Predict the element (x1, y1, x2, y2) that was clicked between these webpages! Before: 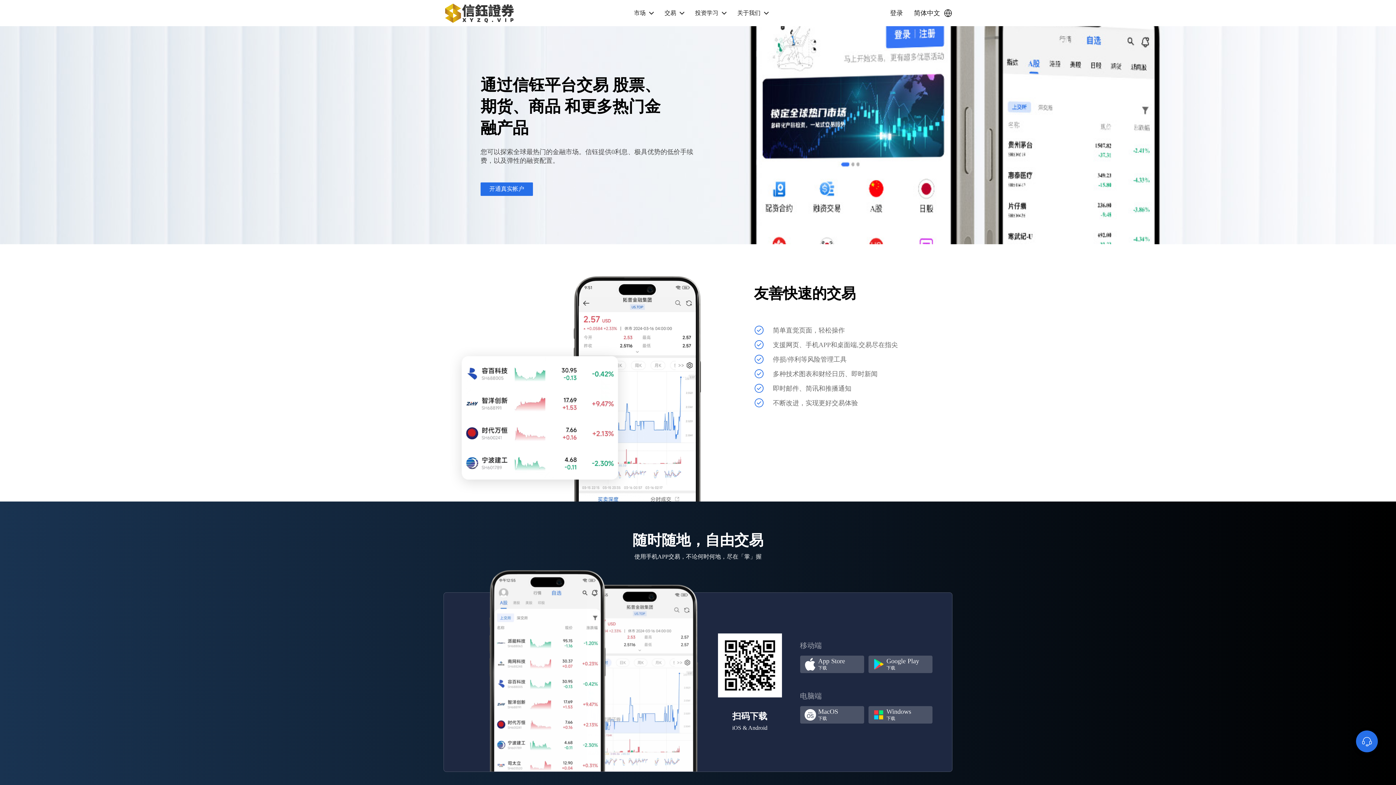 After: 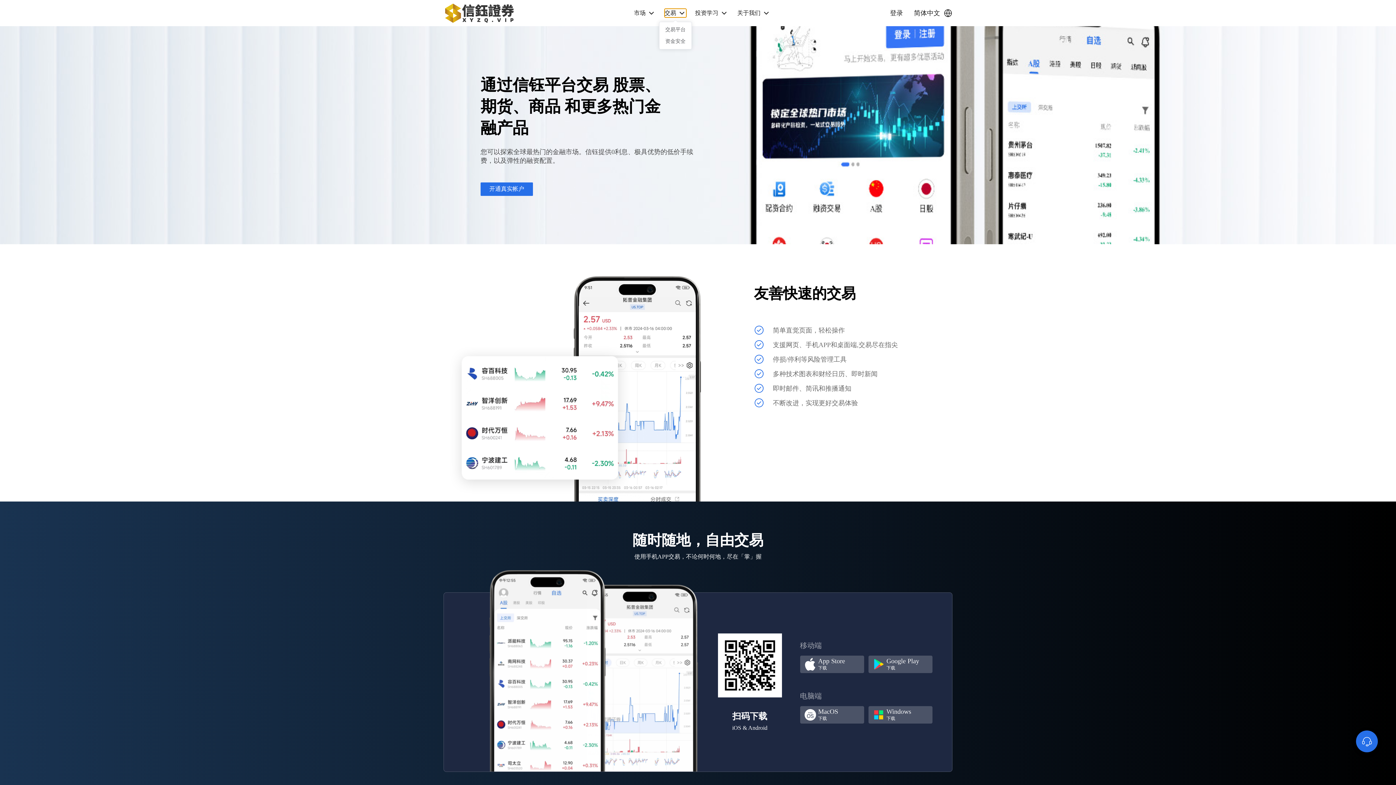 Action: label: 交易 bbox: (670, 8, 688, 17)